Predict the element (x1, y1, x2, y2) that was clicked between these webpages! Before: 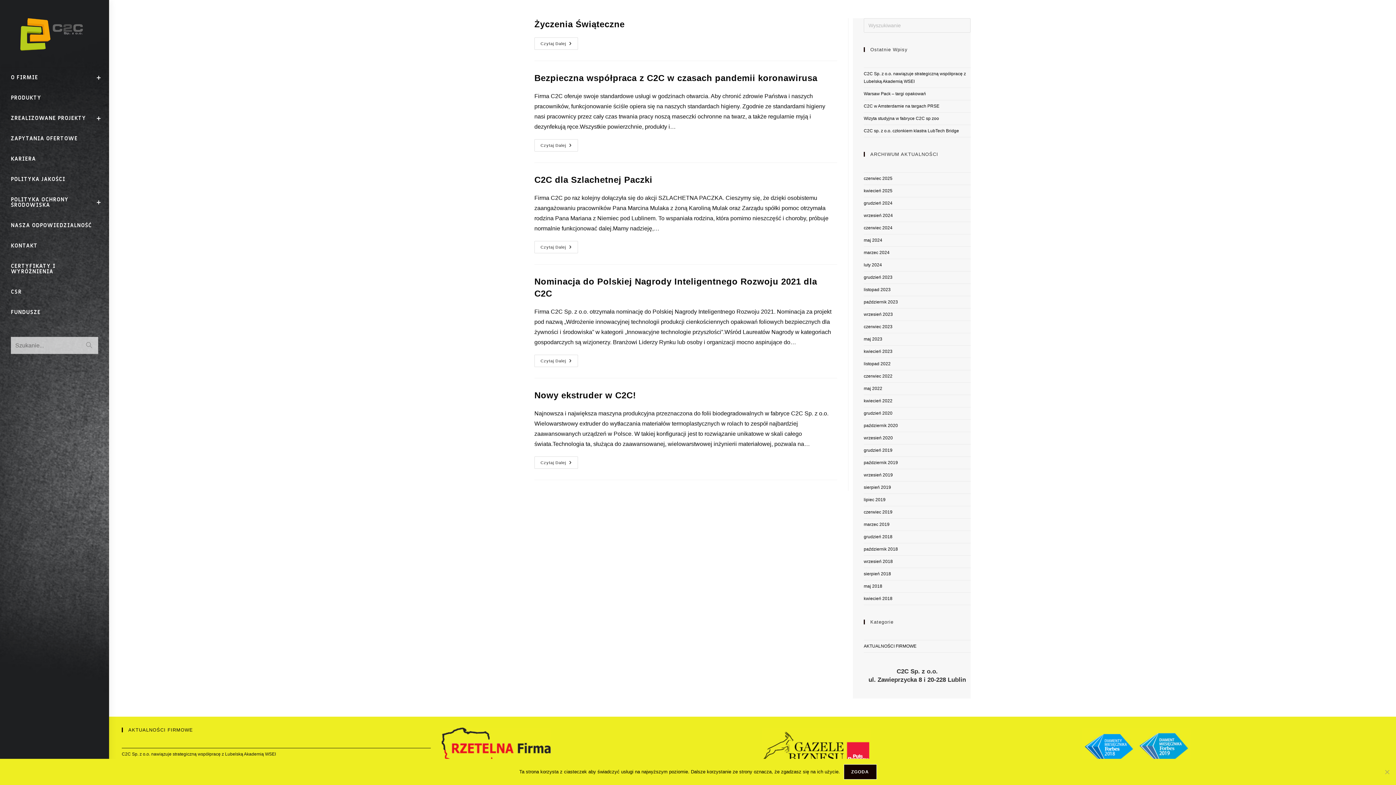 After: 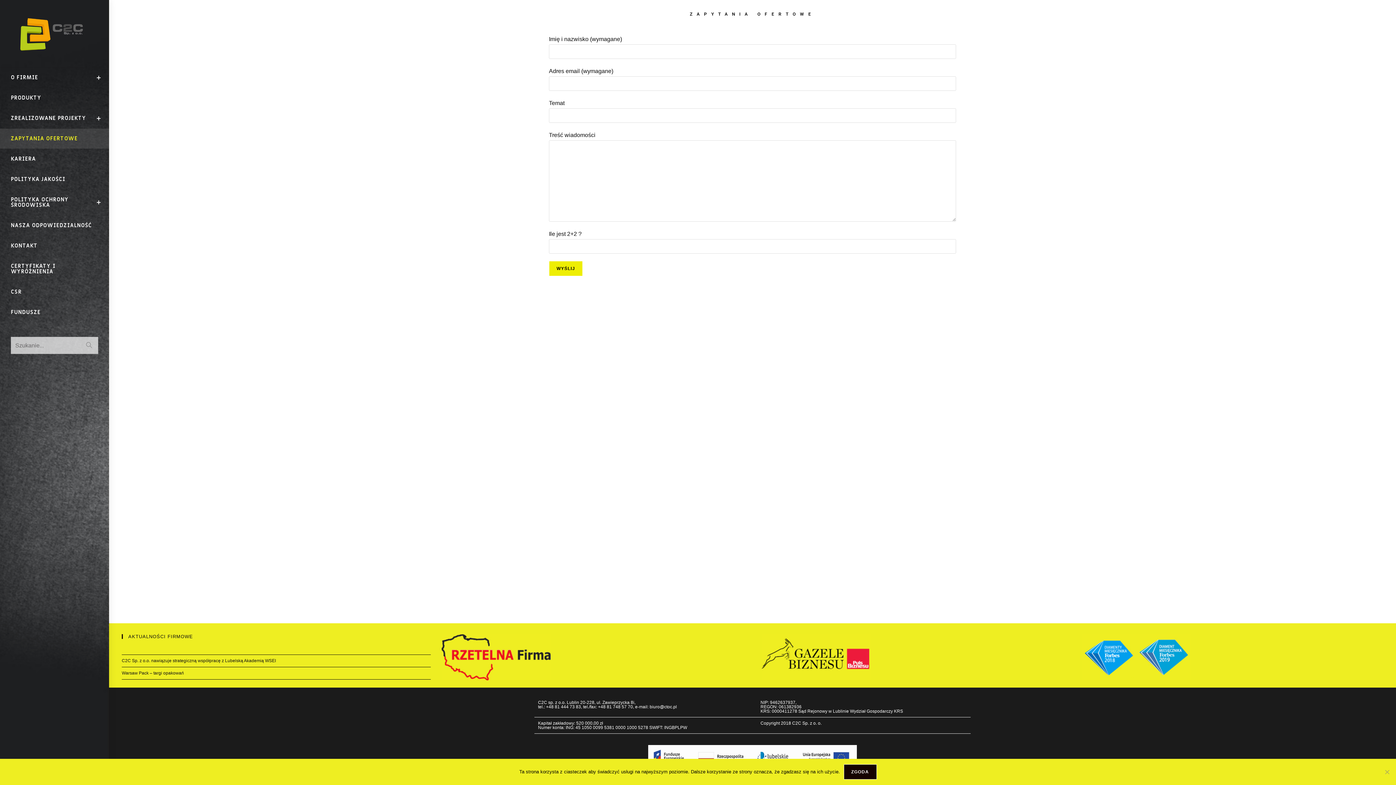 Action: bbox: (0, 128, 109, 148) label: ZAPYTANIA OFERTOWE